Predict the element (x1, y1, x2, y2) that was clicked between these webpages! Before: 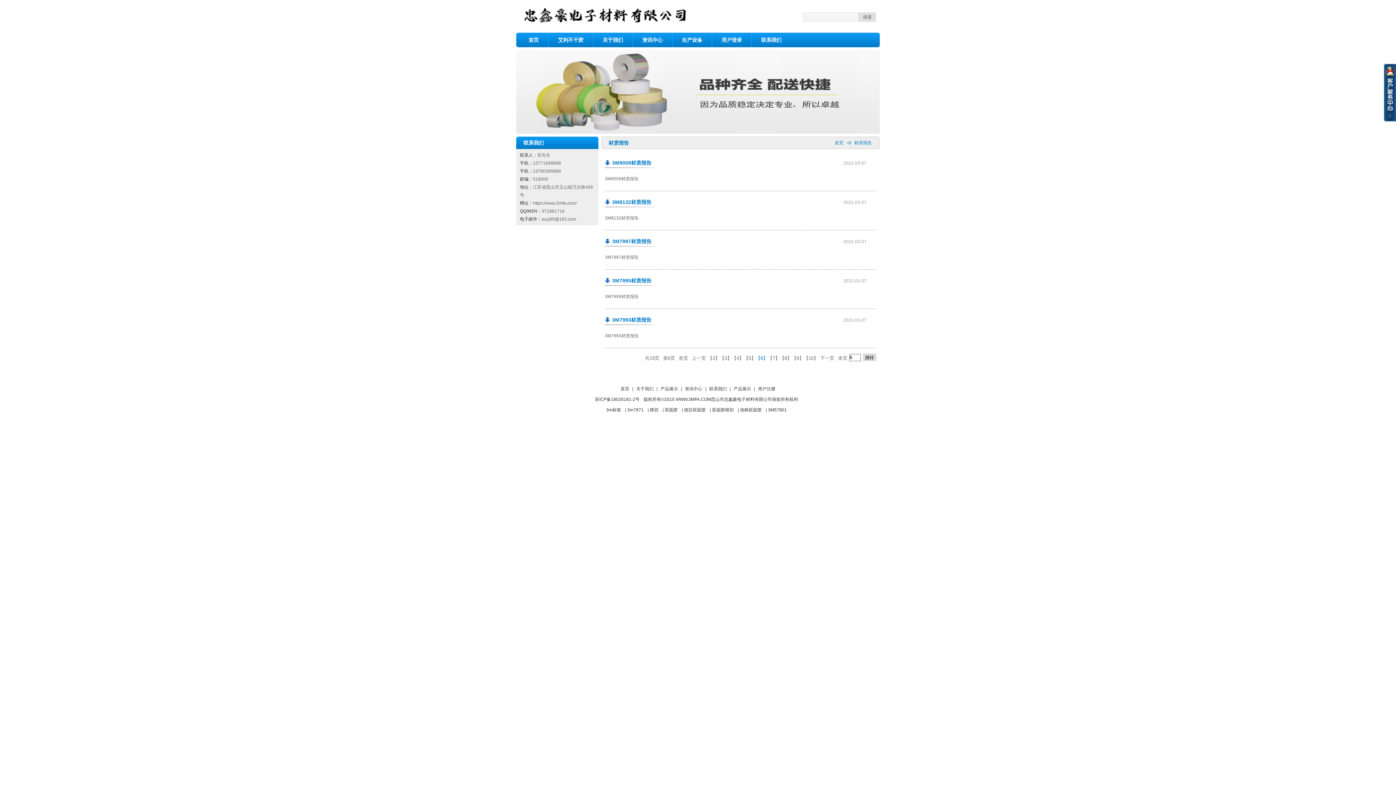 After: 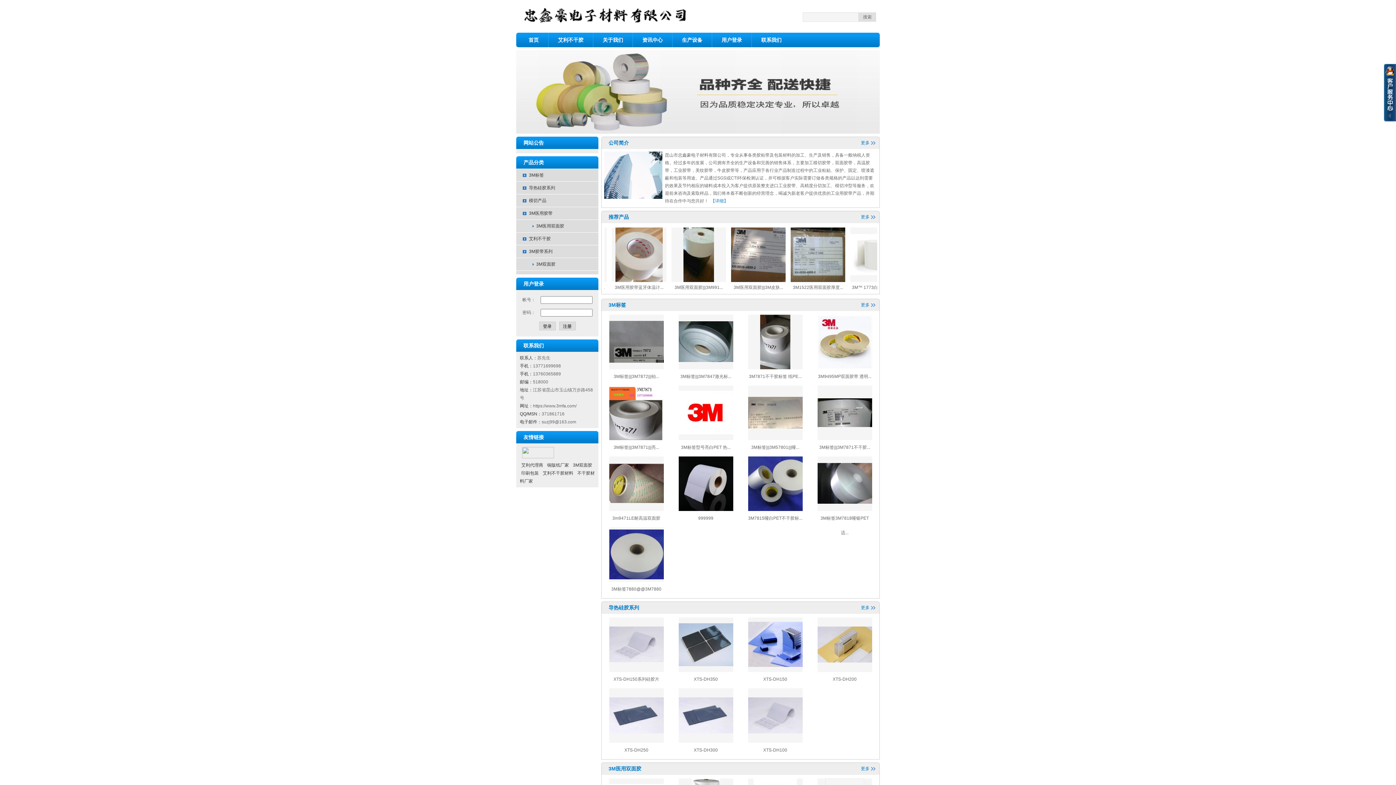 Action: bbox: (684, 407, 708, 412) label: 德莎双面胶